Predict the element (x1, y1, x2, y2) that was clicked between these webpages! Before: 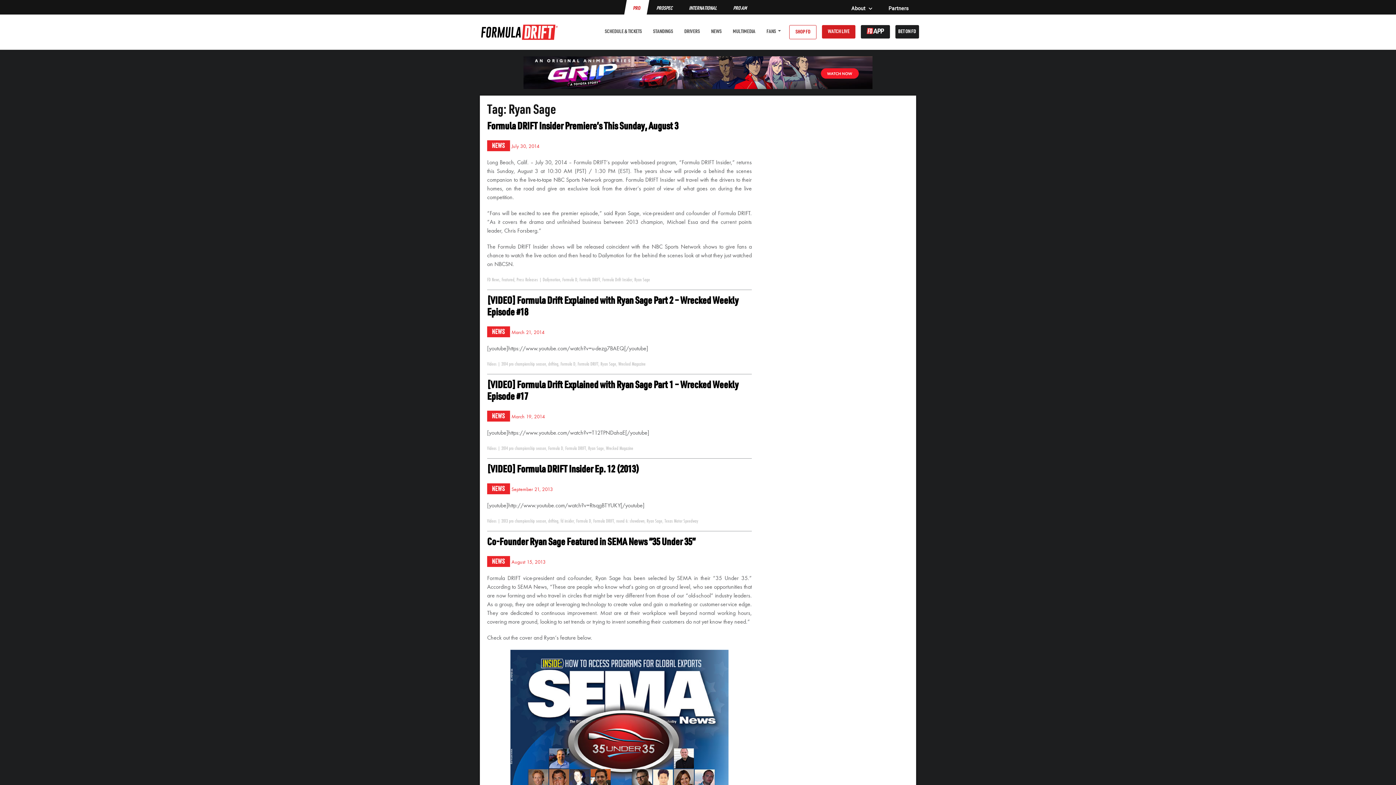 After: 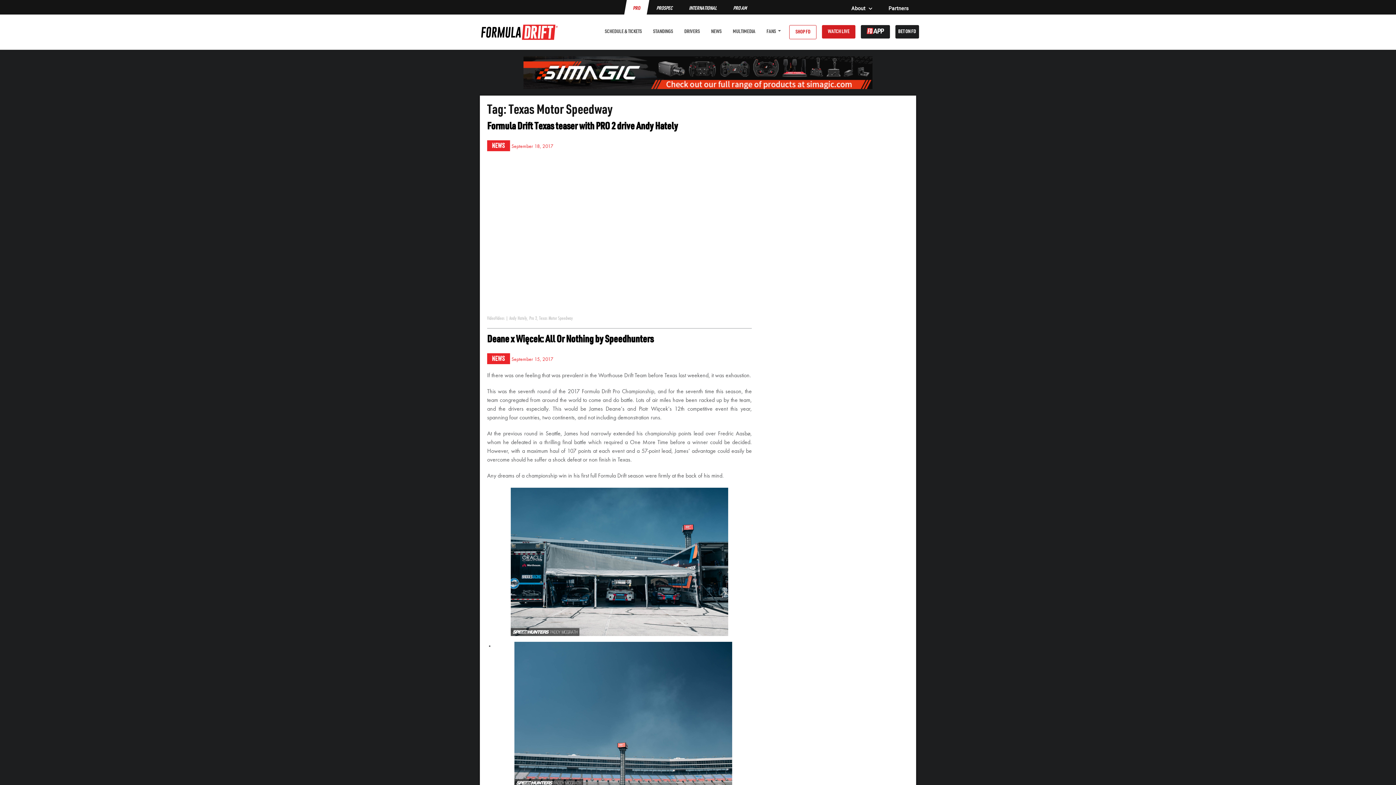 Action: bbox: (664, 518, 698, 523) label: Texas Motor Speedway